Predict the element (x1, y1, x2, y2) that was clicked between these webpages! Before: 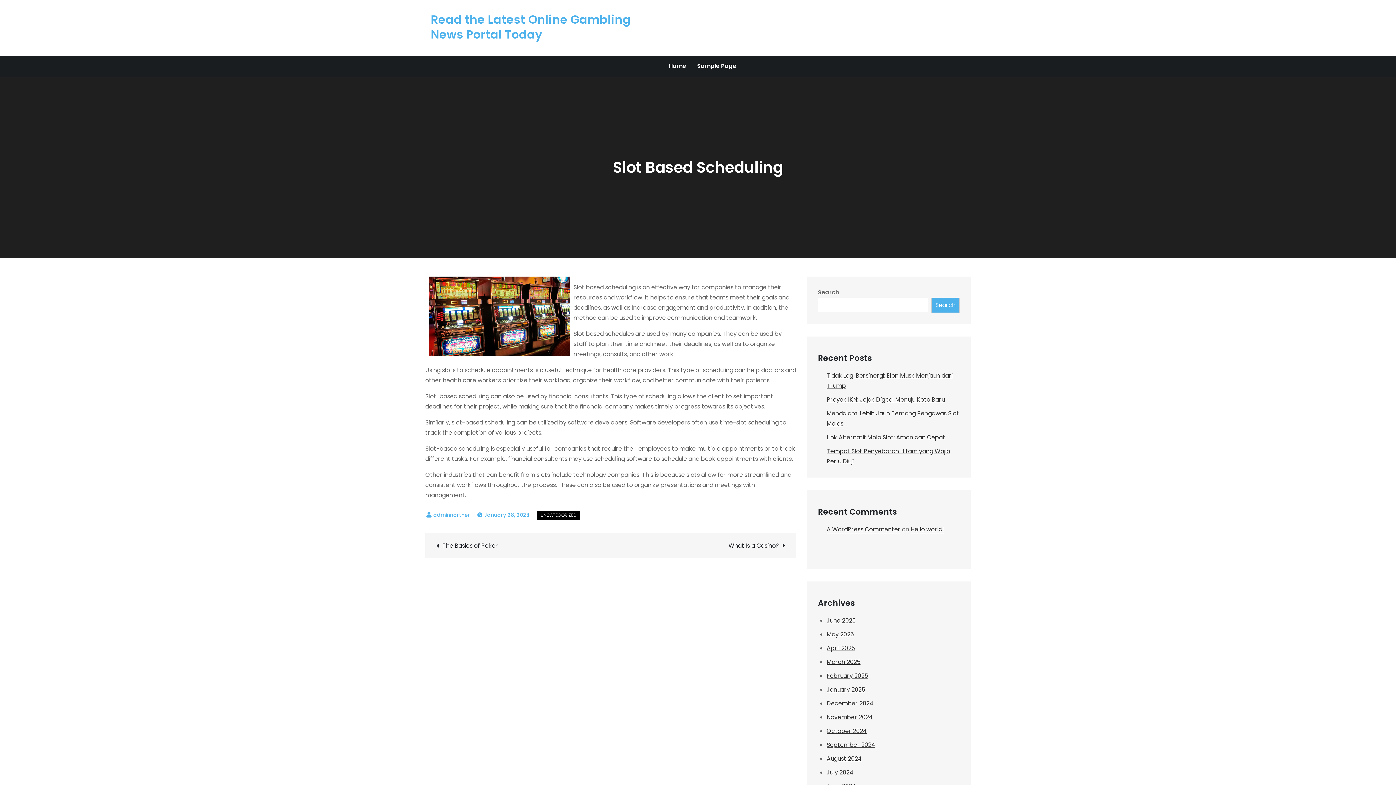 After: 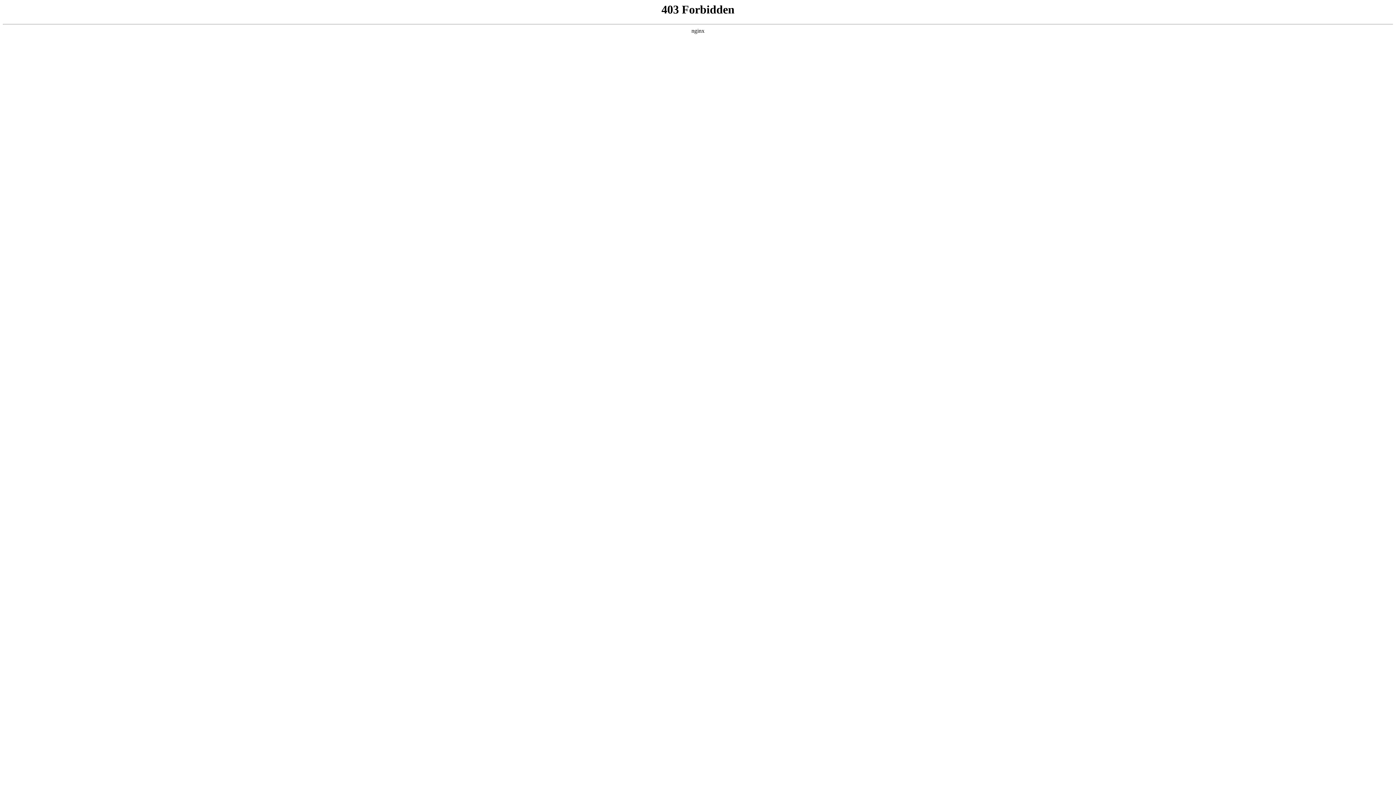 Action: label: A WordPress Commenter bbox: (826, 525, 900, 533)